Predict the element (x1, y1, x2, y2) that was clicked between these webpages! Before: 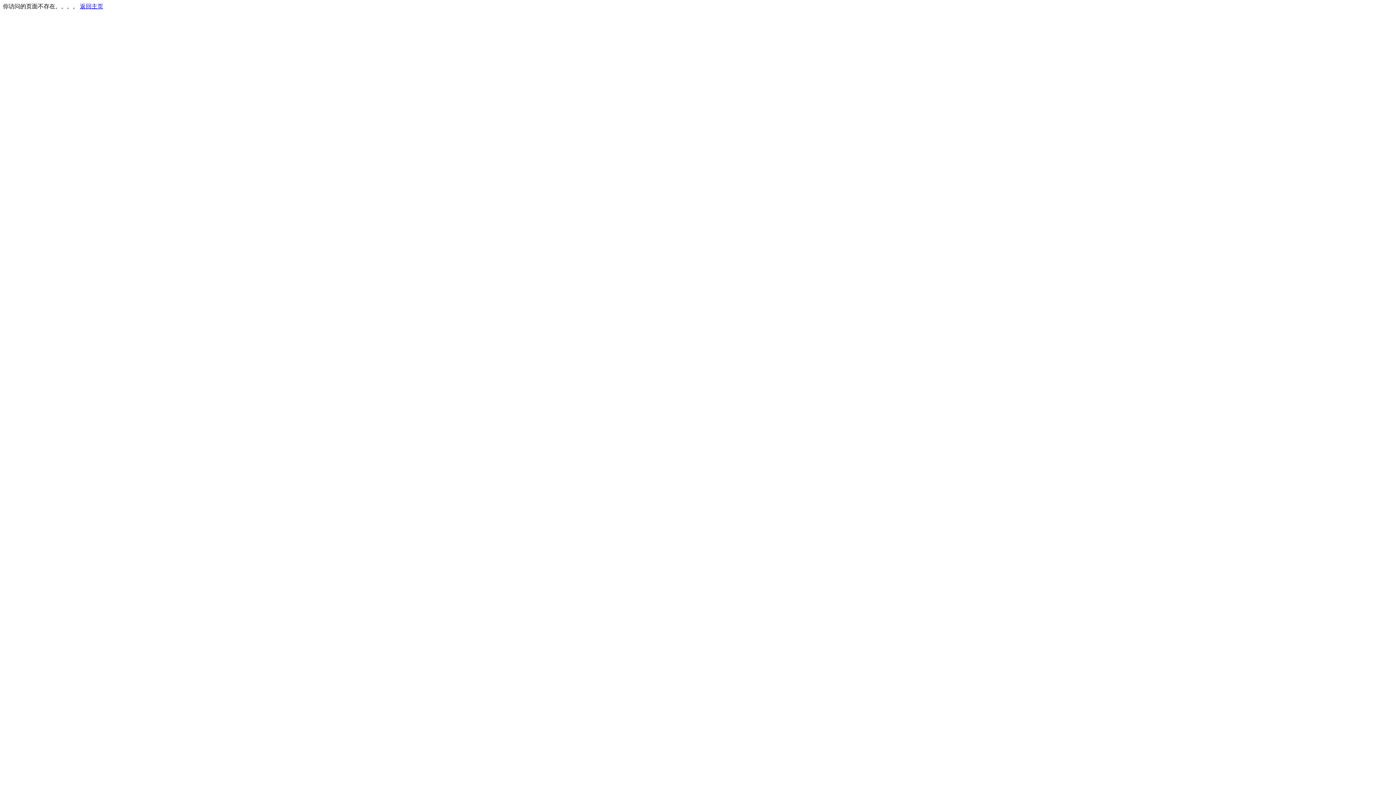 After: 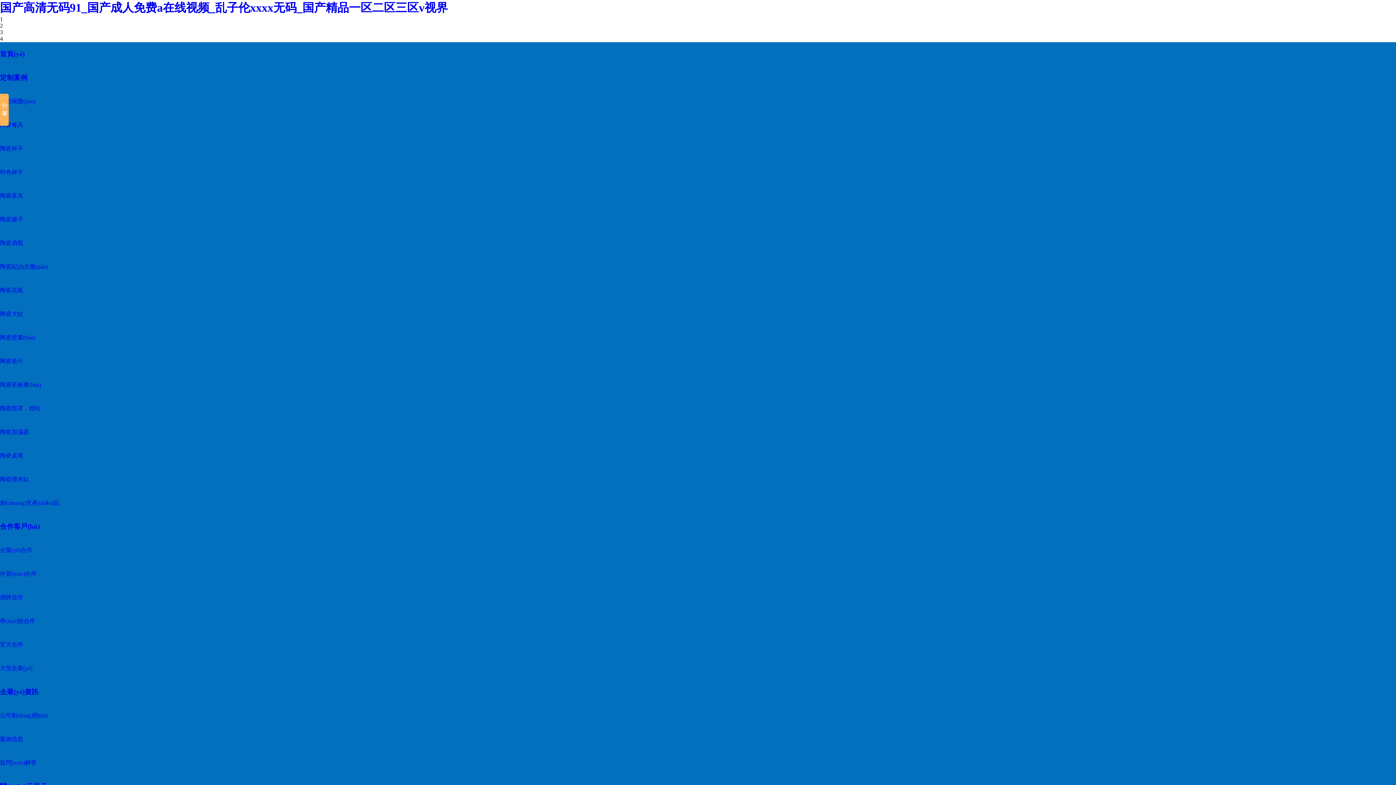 Action: label: 返回主页 bbox: (80, 3, 103, 9)